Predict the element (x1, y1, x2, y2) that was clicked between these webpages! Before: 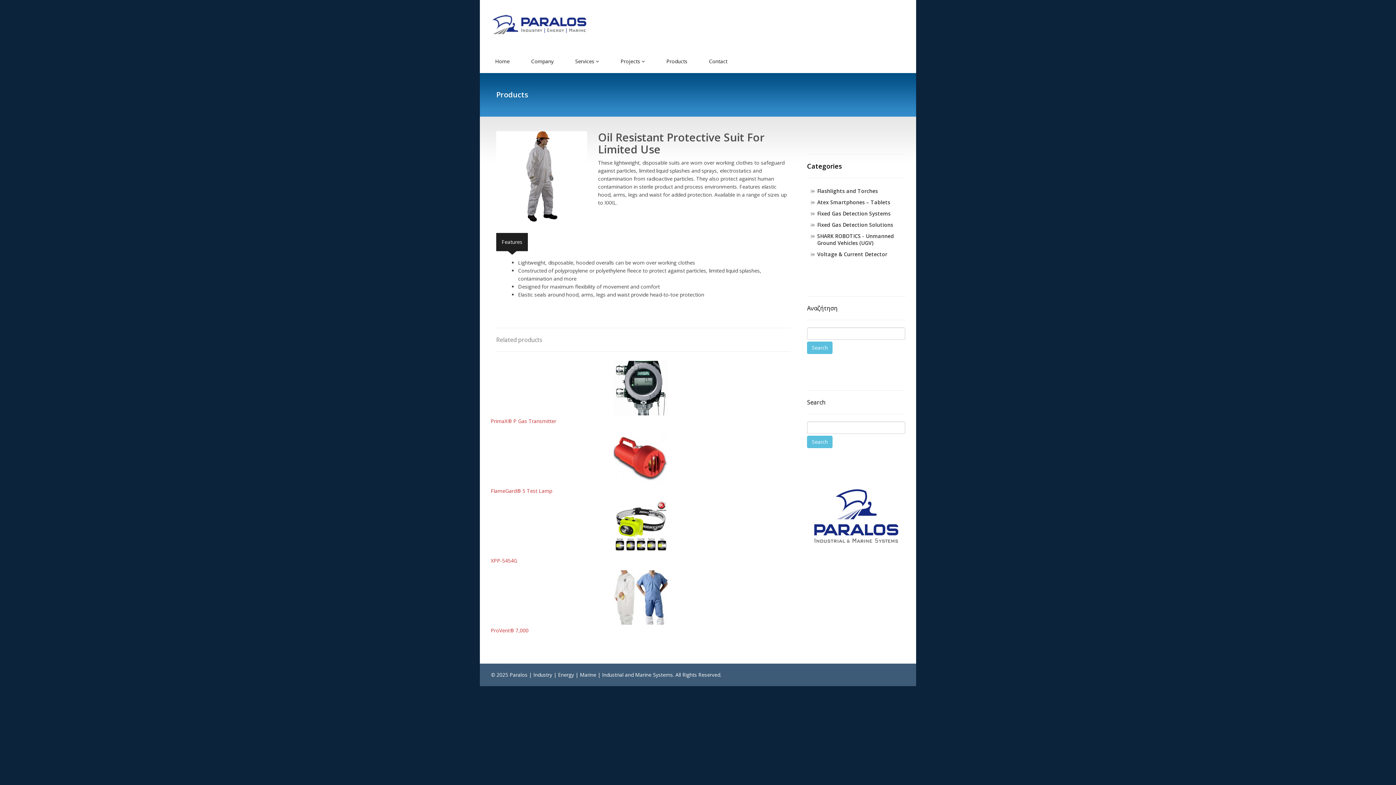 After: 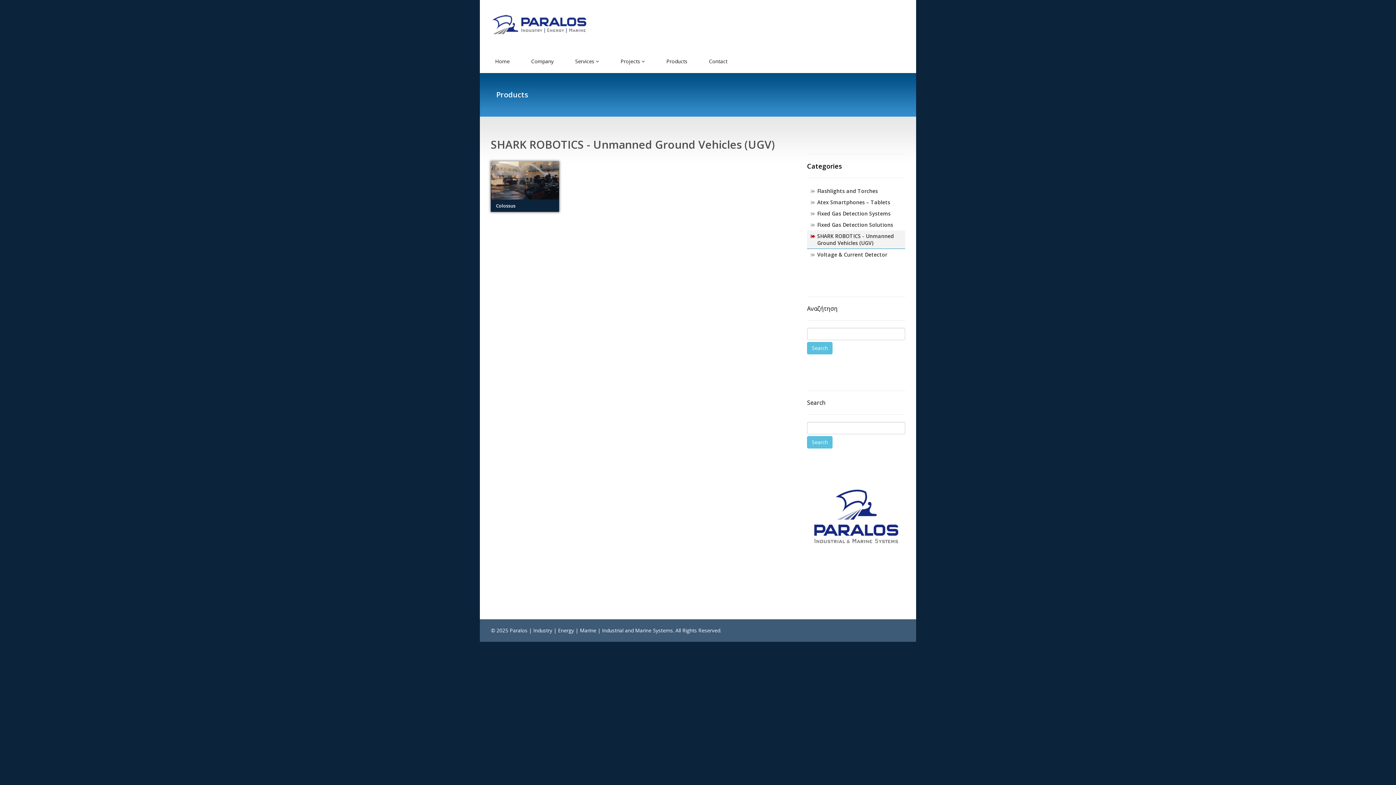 Action: bbox: (807, 230, 905, 248) label: SHARK ROBOTICS - Unmanned Ground Vehicles (UGV)